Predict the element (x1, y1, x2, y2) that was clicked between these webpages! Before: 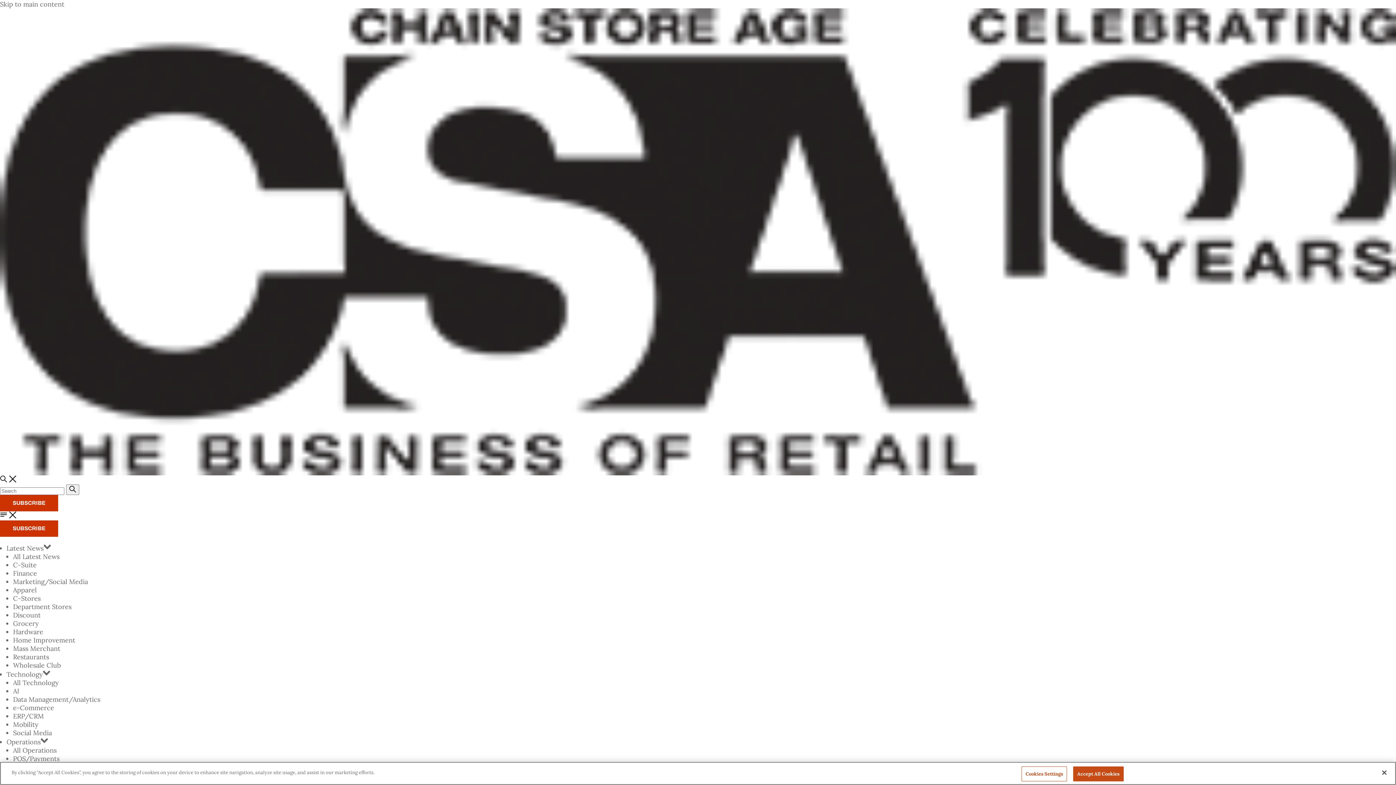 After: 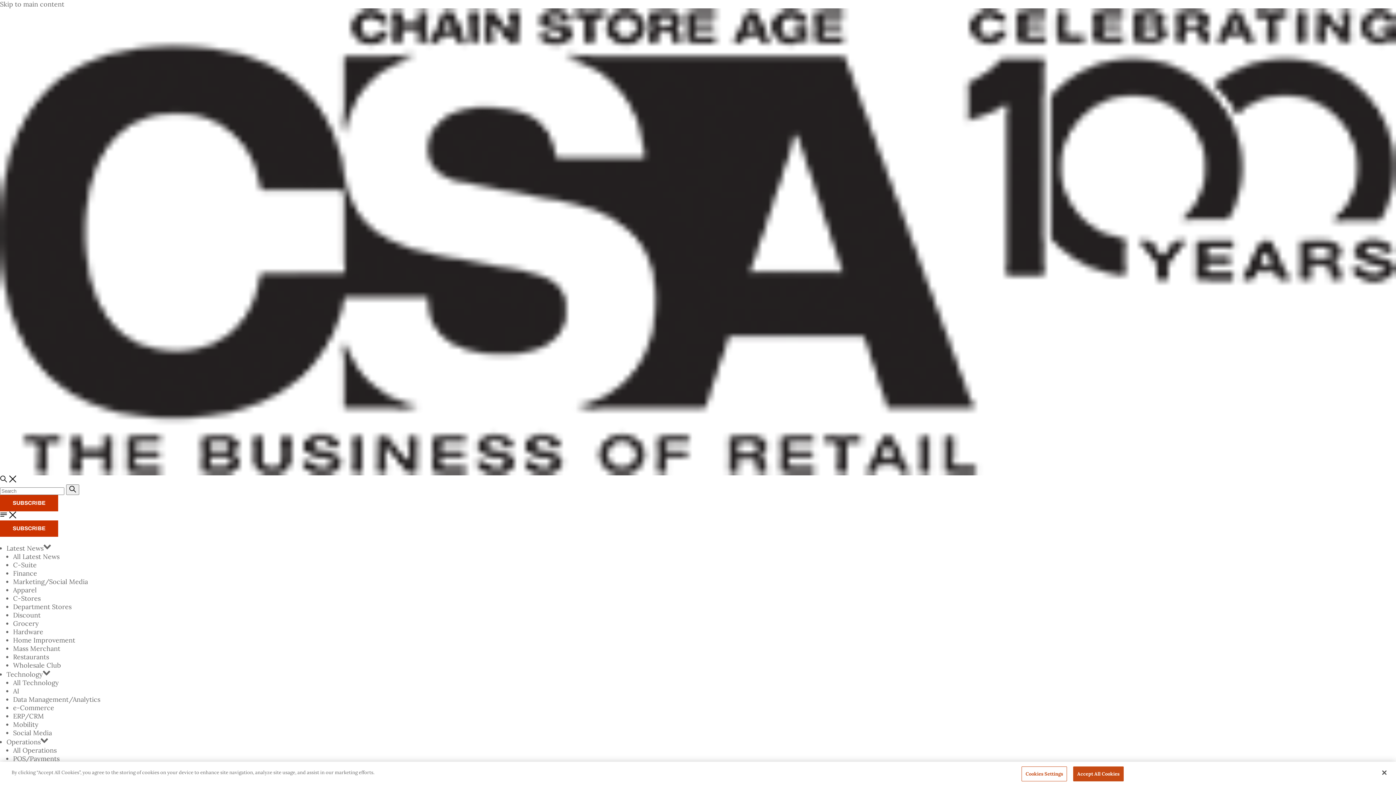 Action: bbox: (0, 511, 7, 519)